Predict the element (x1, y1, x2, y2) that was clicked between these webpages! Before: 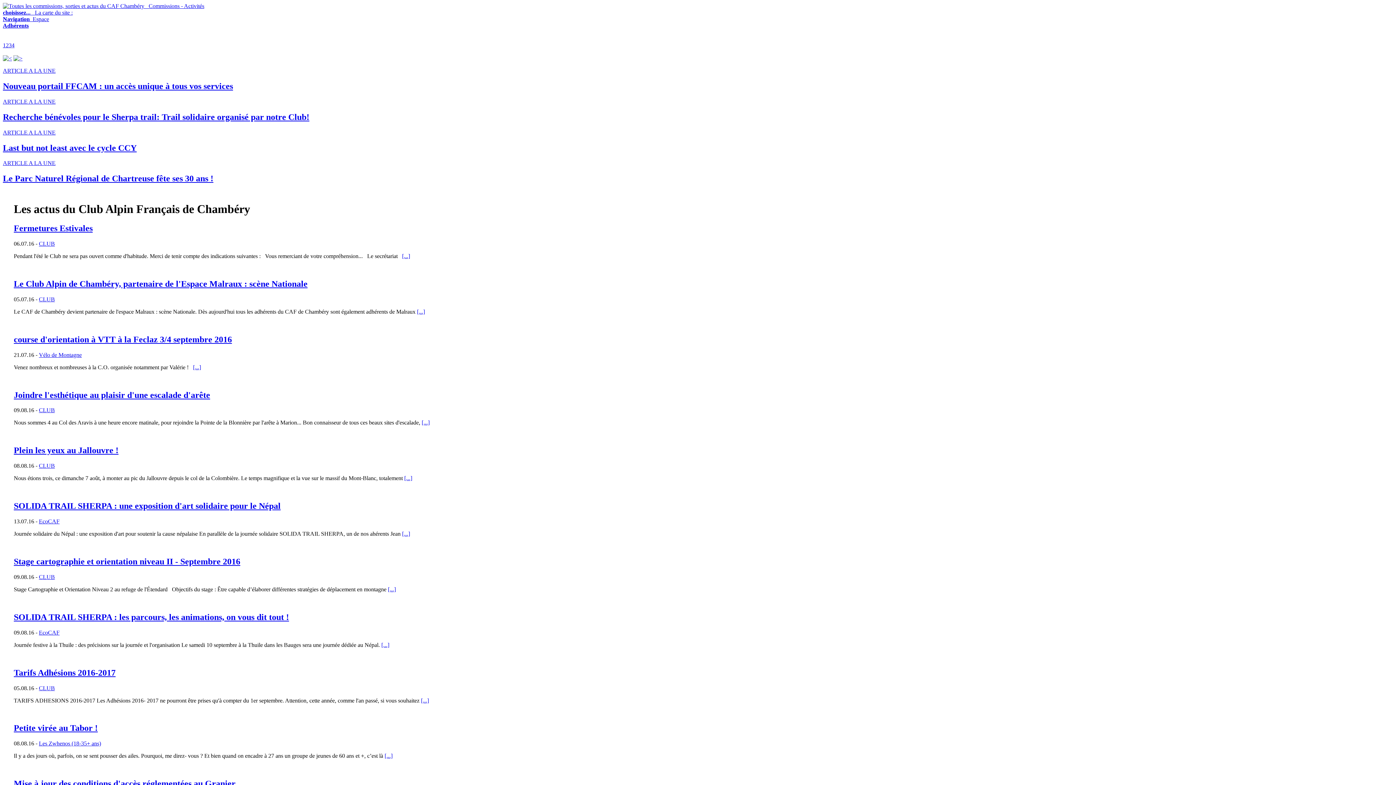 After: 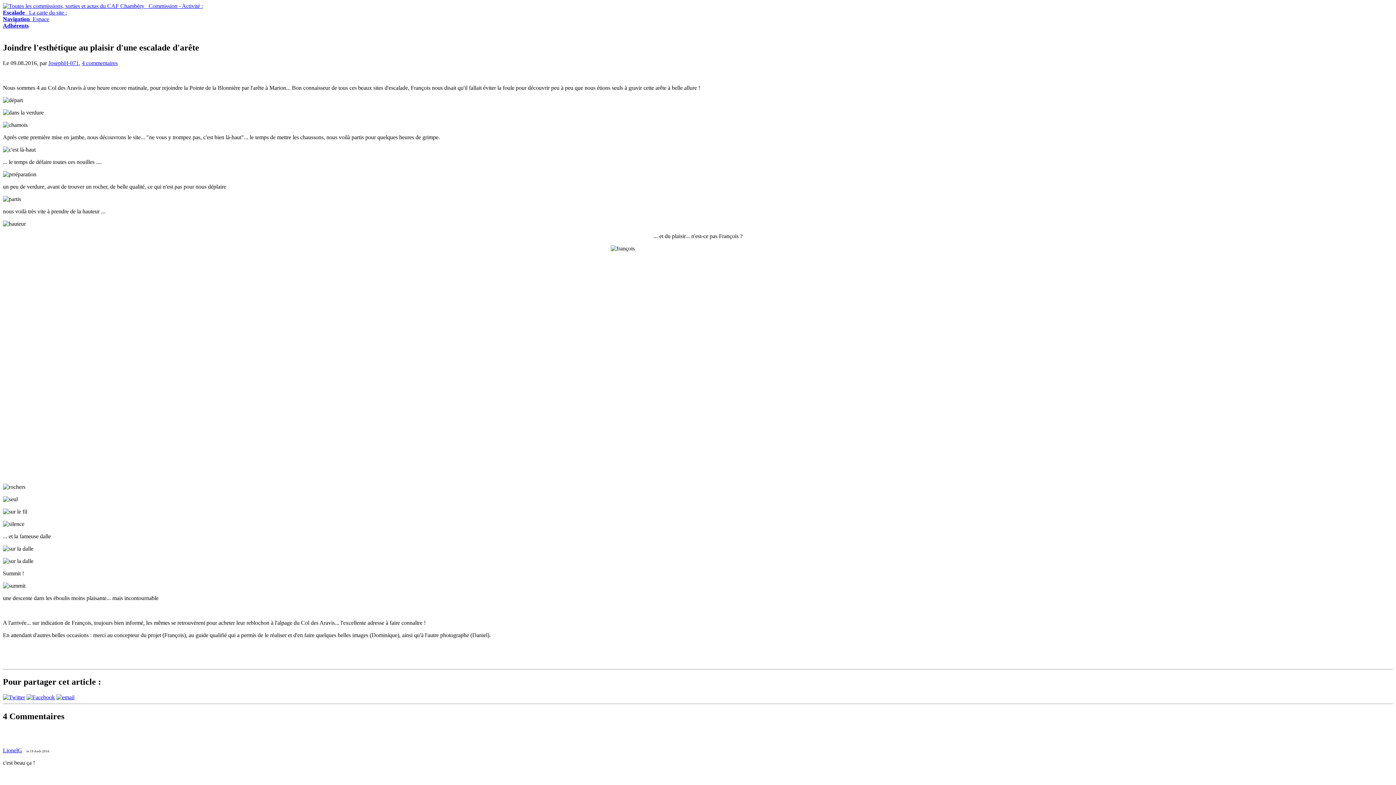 Action: bbox: (13, 390, 210, 399) label: Joindre l'esthétique au plaisir d'une escalade d'arête